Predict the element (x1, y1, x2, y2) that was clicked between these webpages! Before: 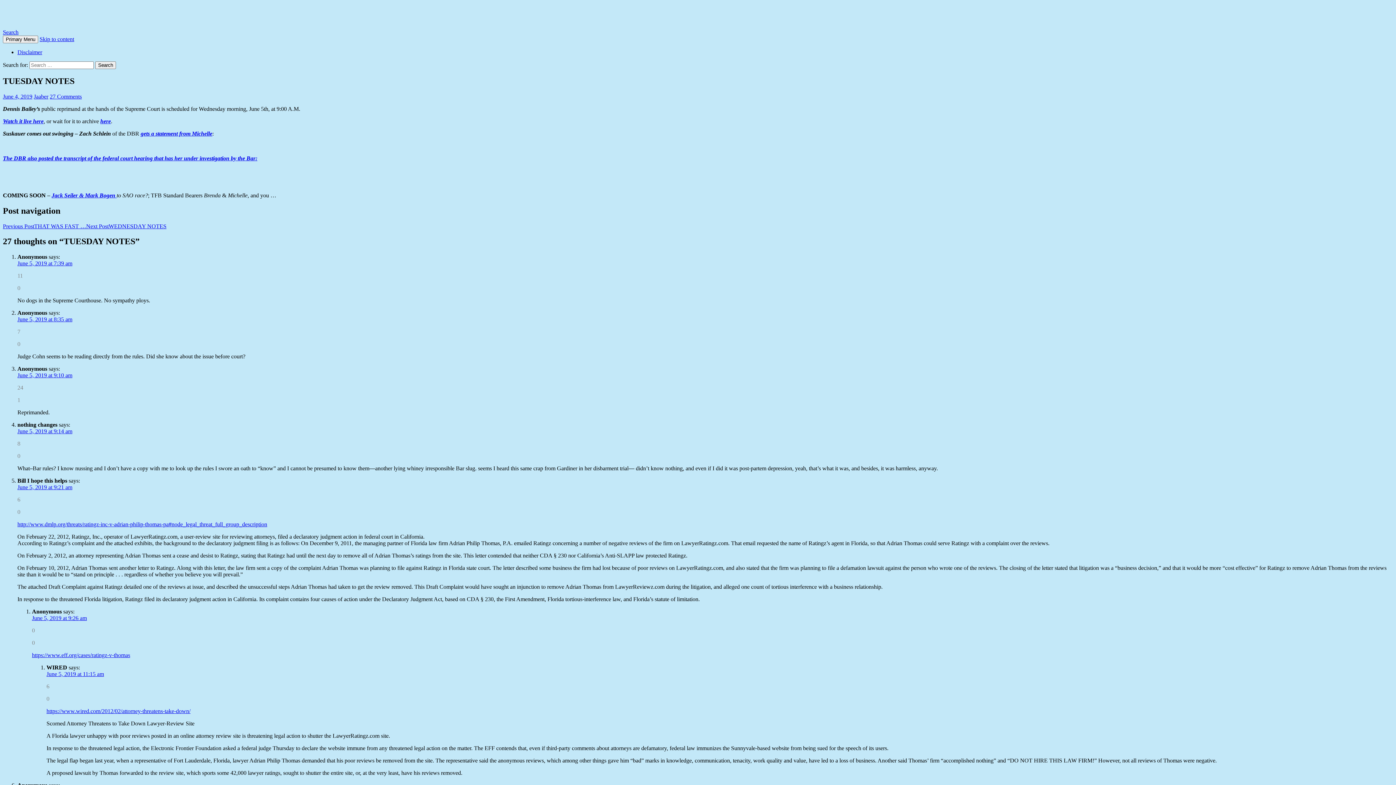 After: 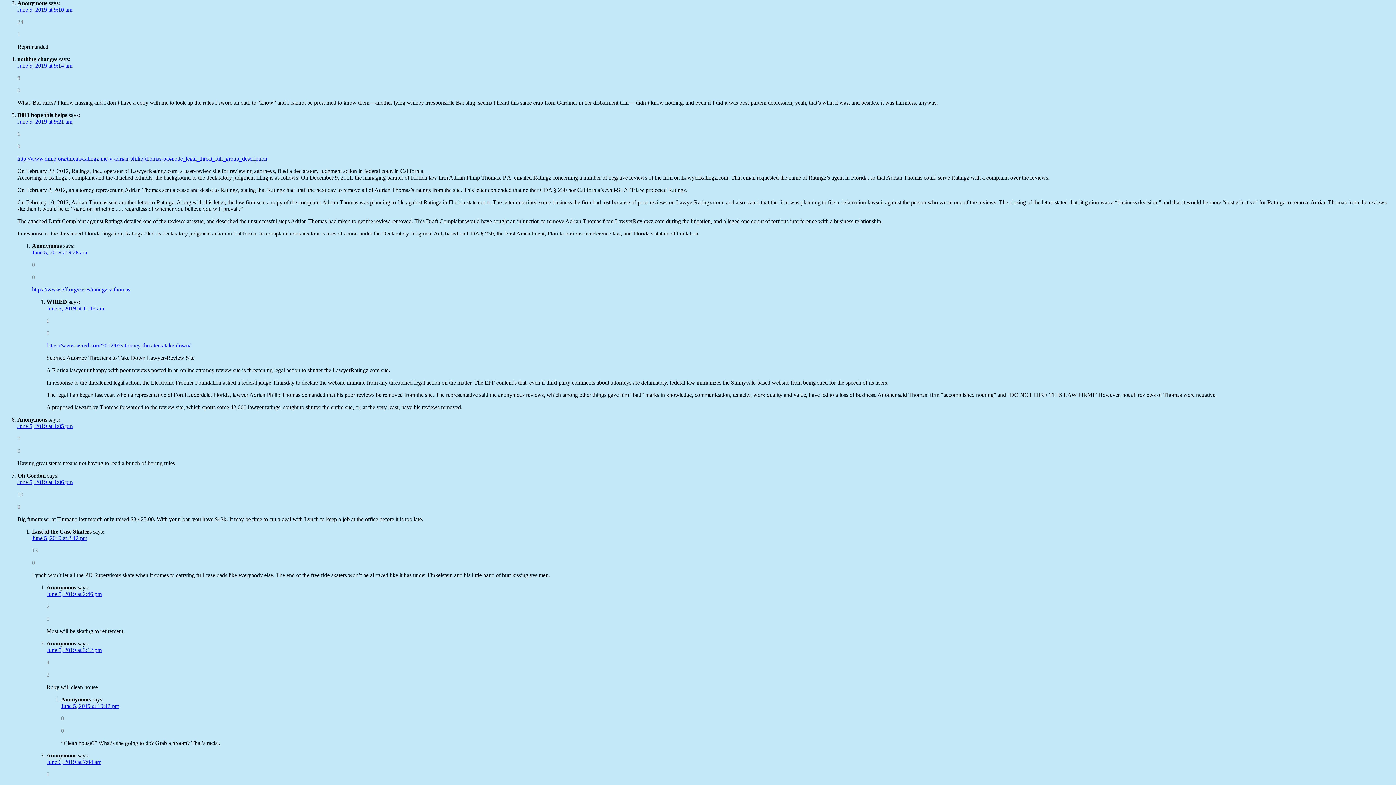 Action: label: June 5, 2019 at 9:10 am bbox: (17, 372, 72, 378)